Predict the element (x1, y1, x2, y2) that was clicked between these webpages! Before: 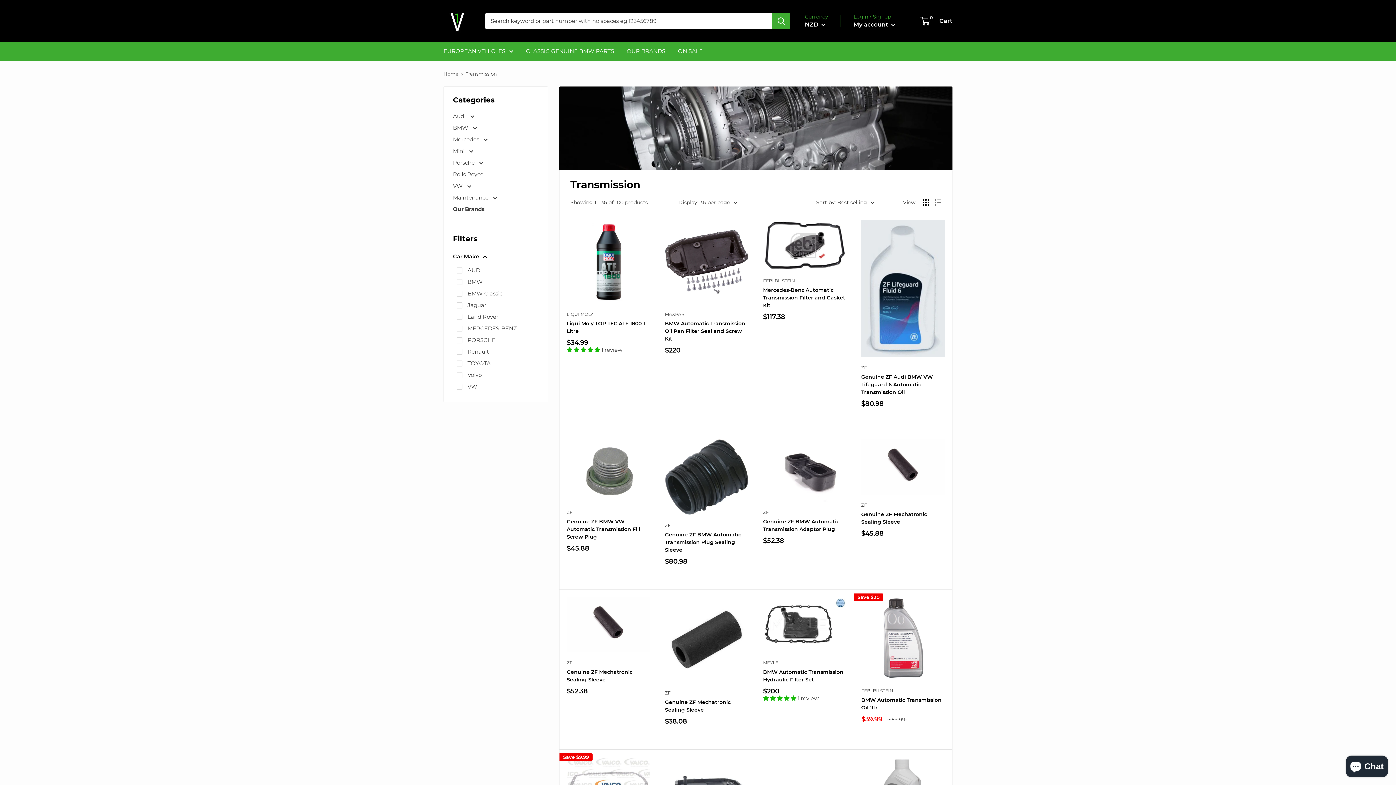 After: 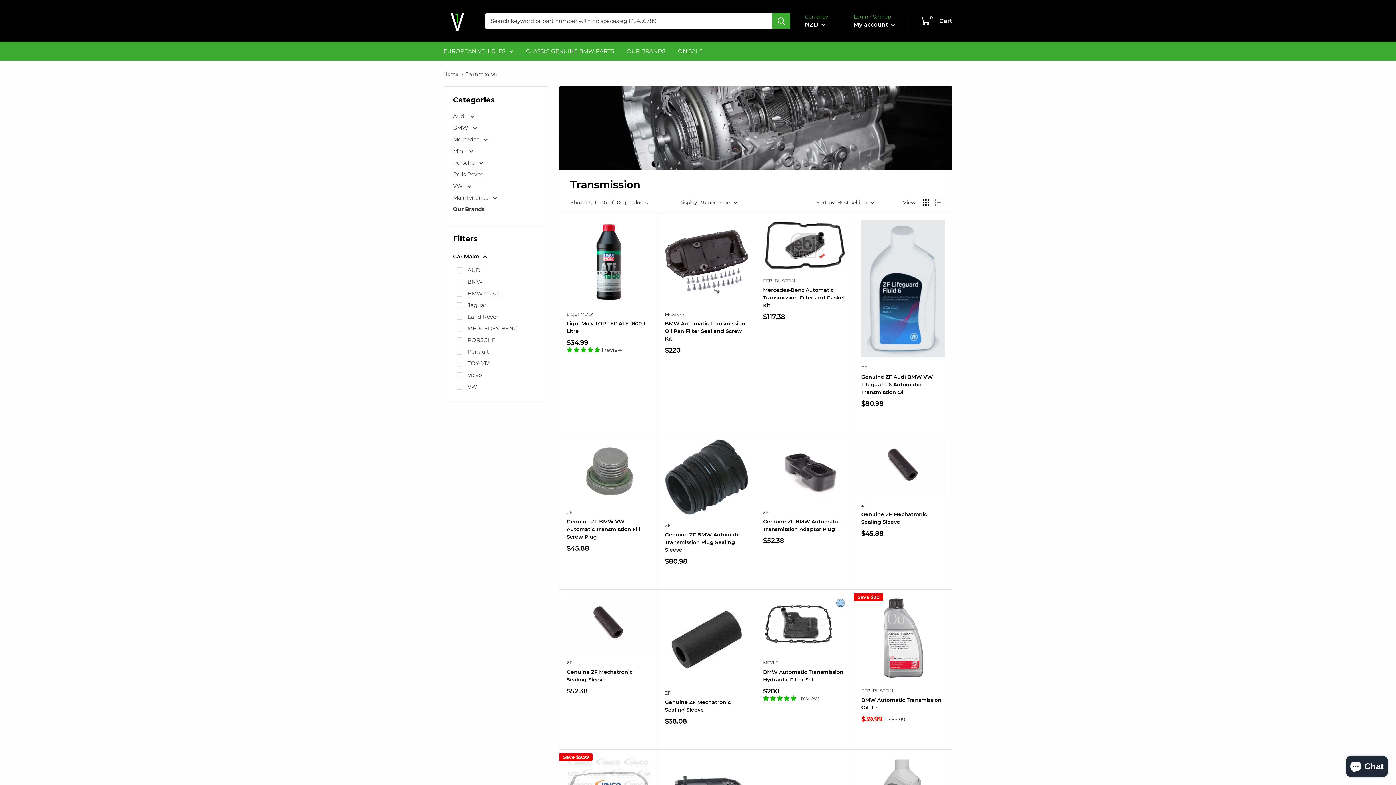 Action: label: Display products as grid bbox: (922, 199, 929, 205)